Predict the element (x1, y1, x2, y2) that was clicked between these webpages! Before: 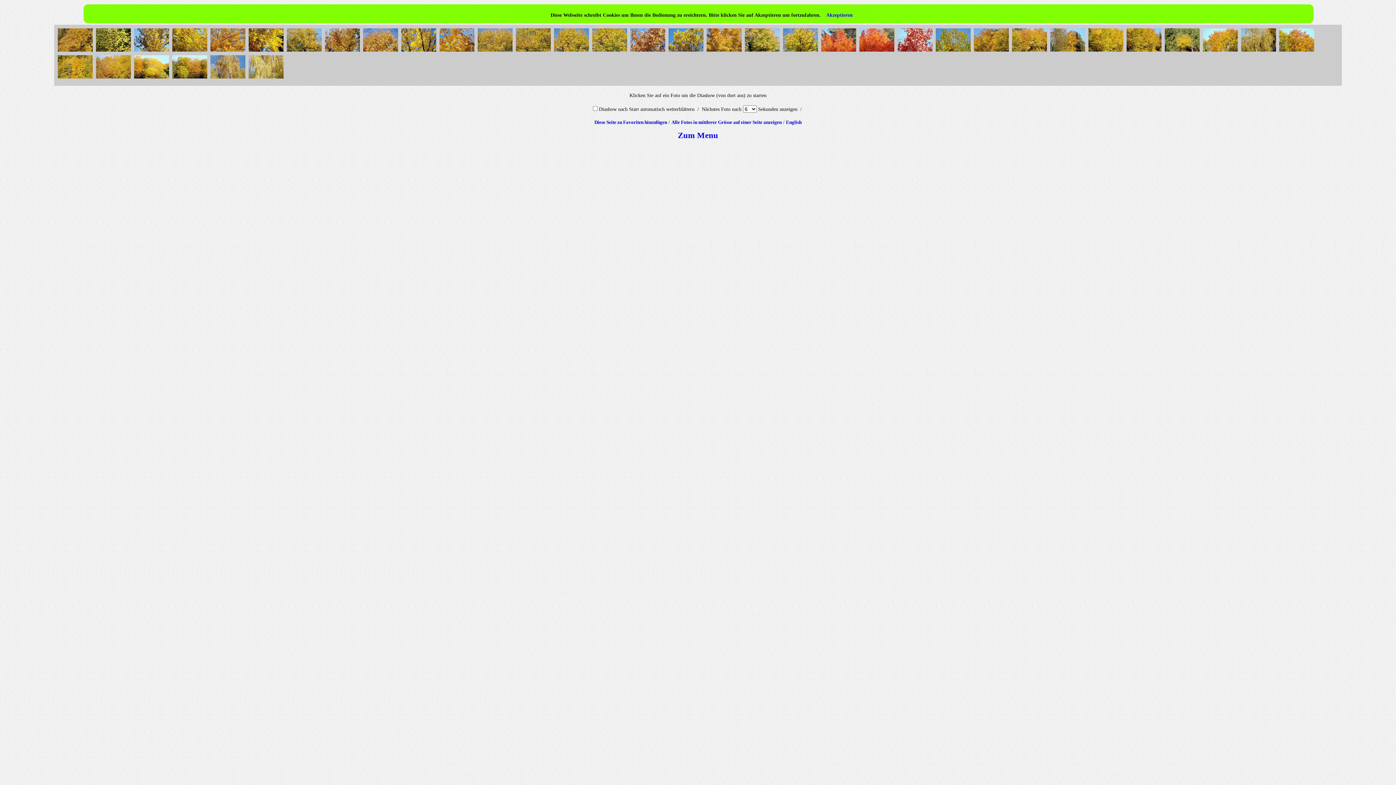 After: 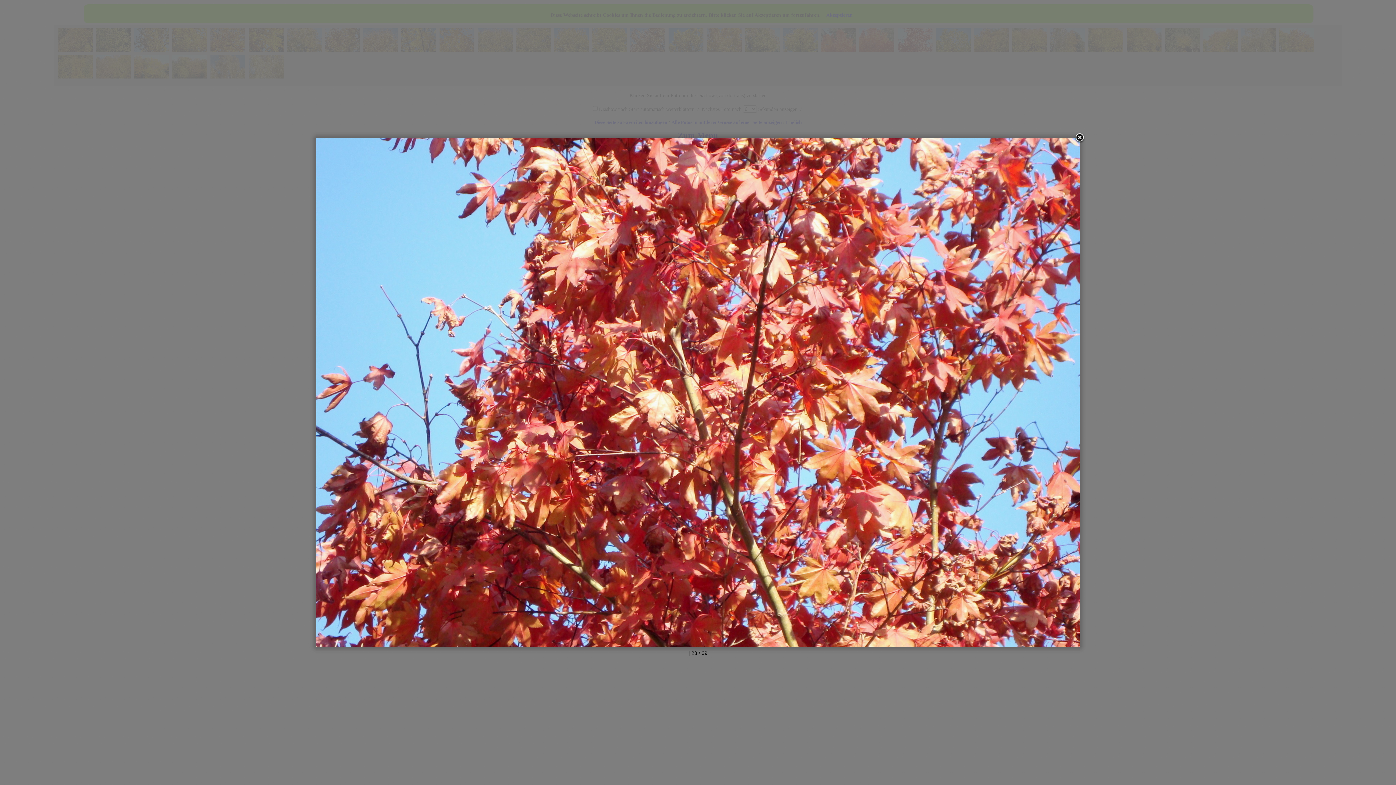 Action: bbox: (897, 49, 934, 54)